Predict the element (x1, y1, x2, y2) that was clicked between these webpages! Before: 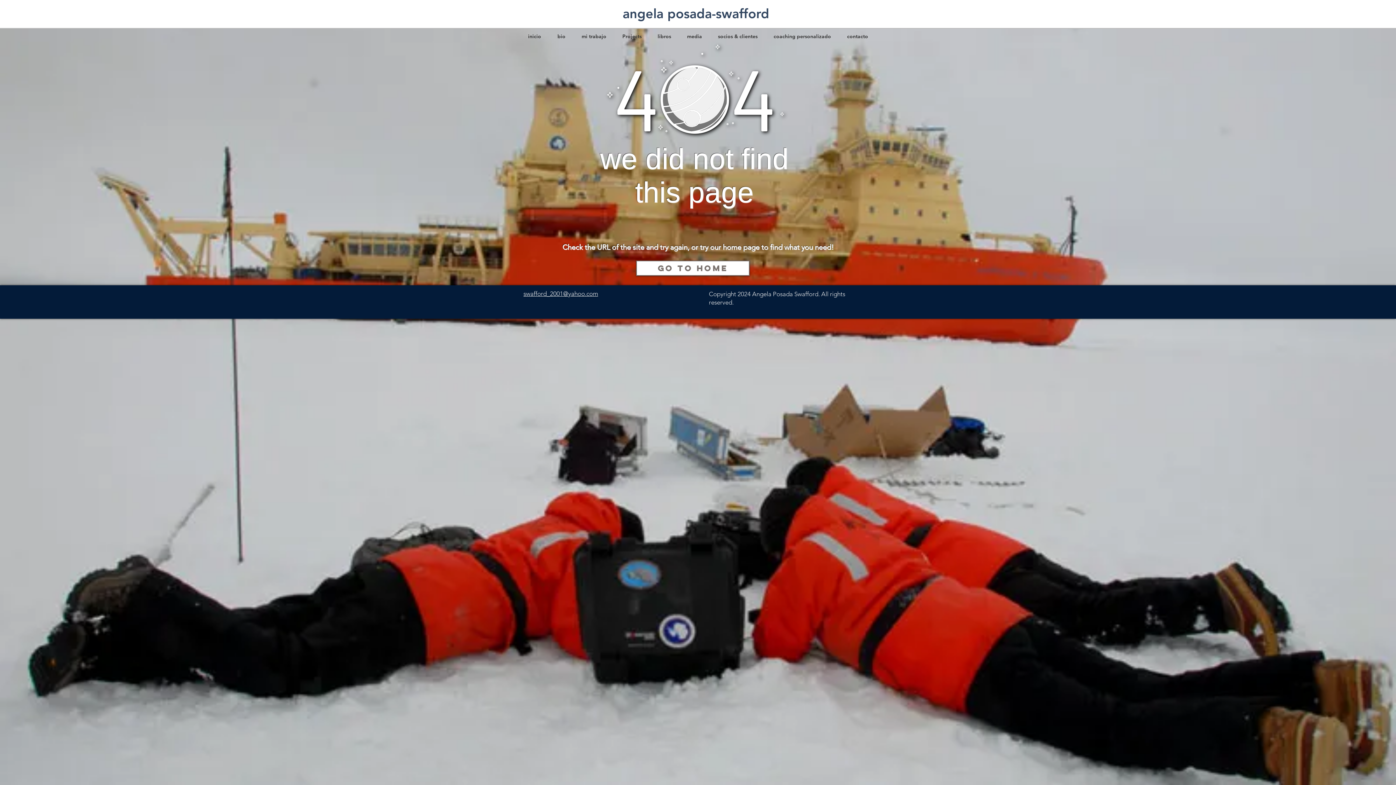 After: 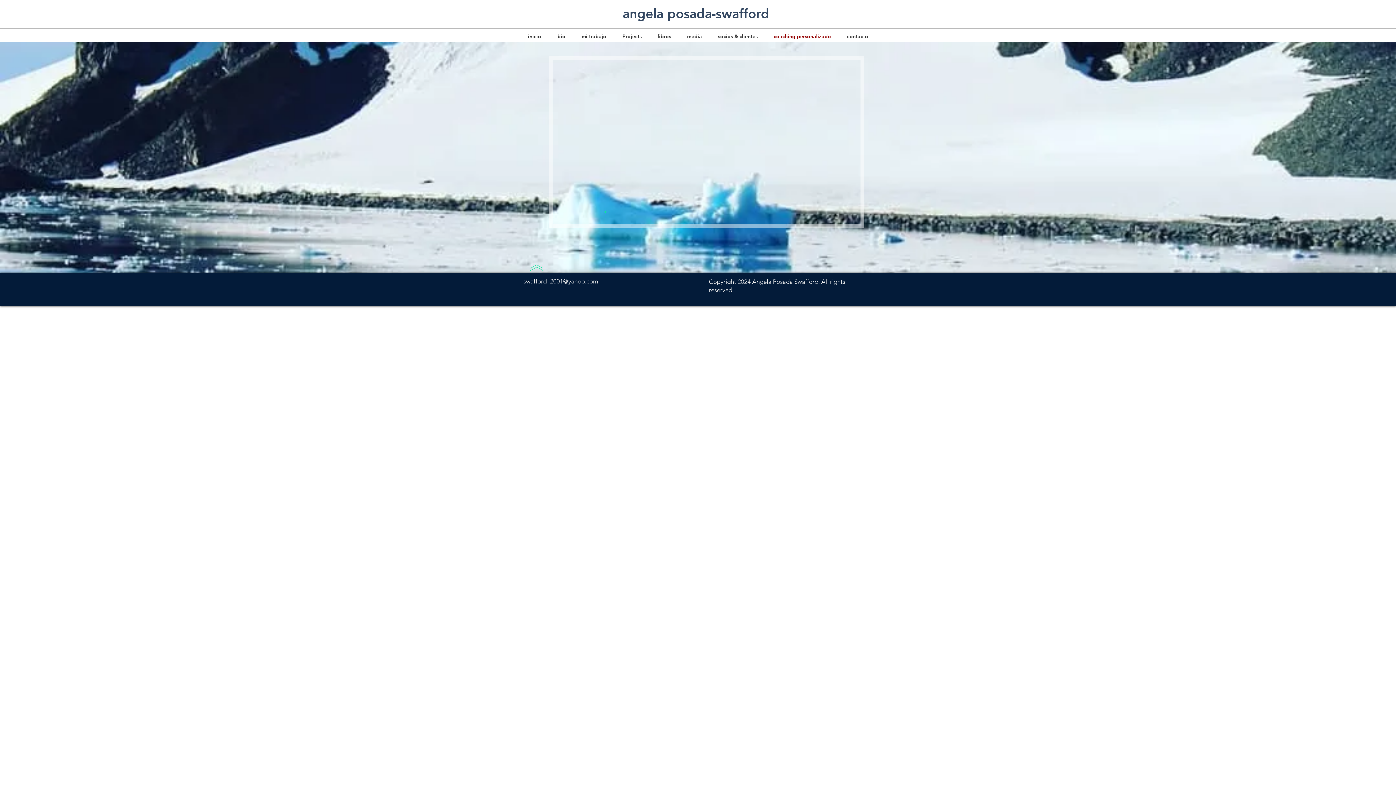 Action: bbox: (765, 28, 839, 44) label: coaching personalizado